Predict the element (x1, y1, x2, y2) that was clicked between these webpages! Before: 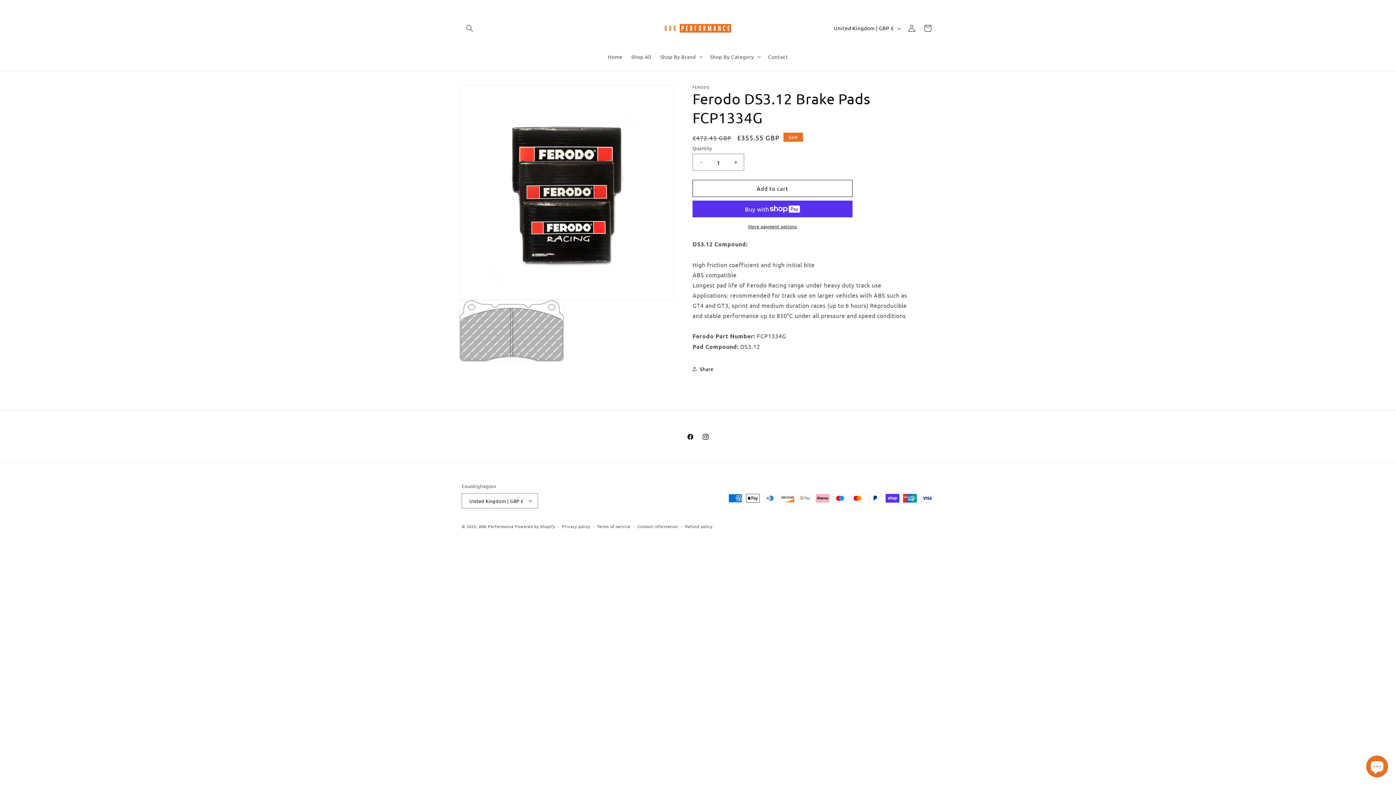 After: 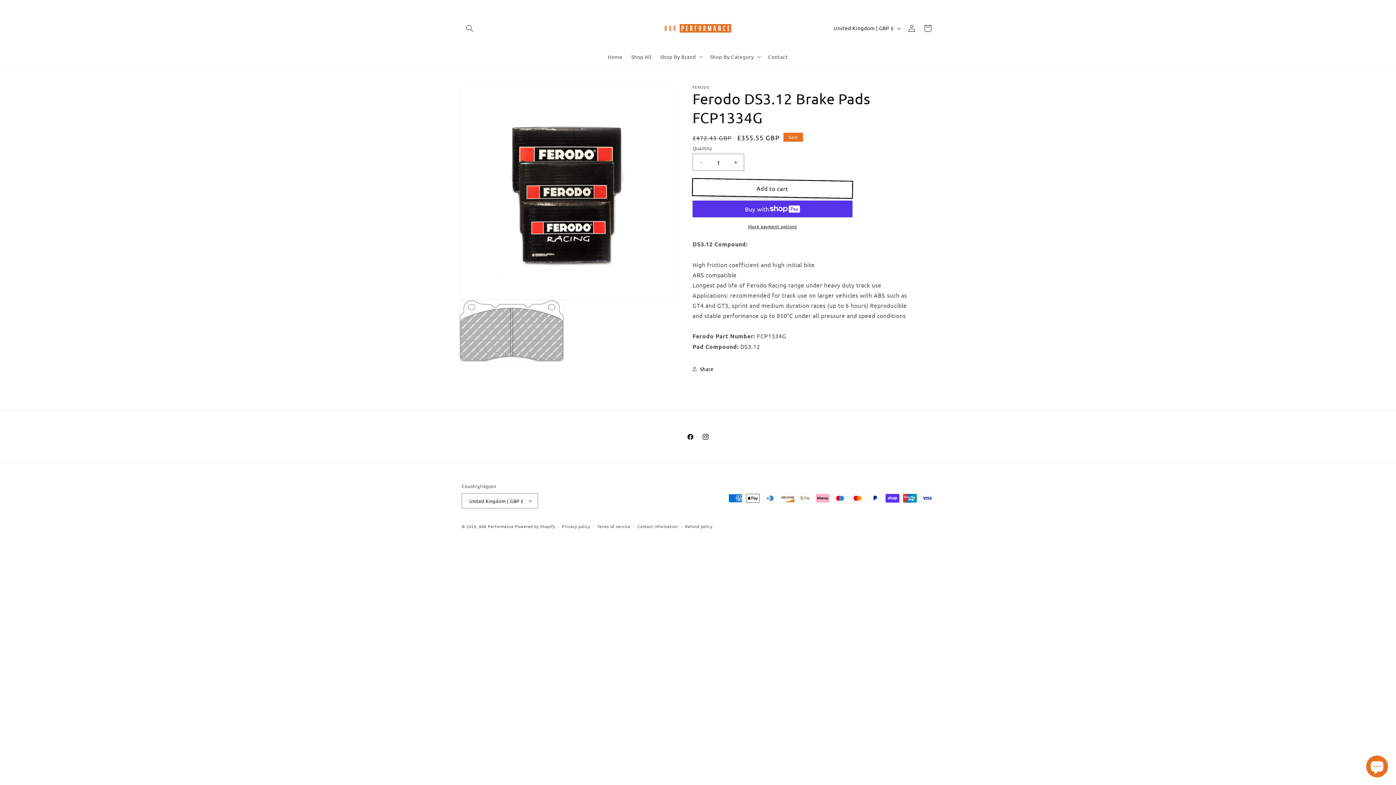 Action: bbox: (692, 180, 852, 197) label: Add to cart